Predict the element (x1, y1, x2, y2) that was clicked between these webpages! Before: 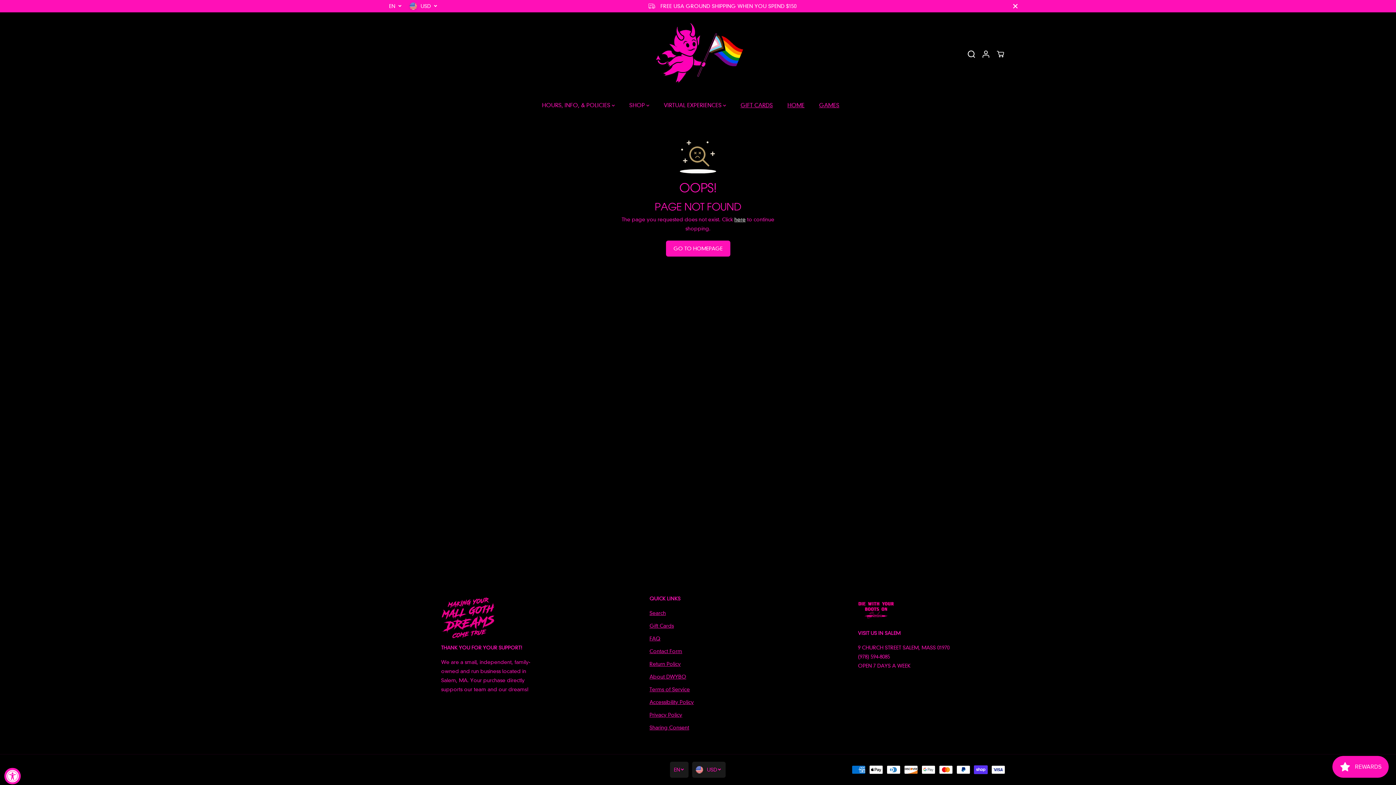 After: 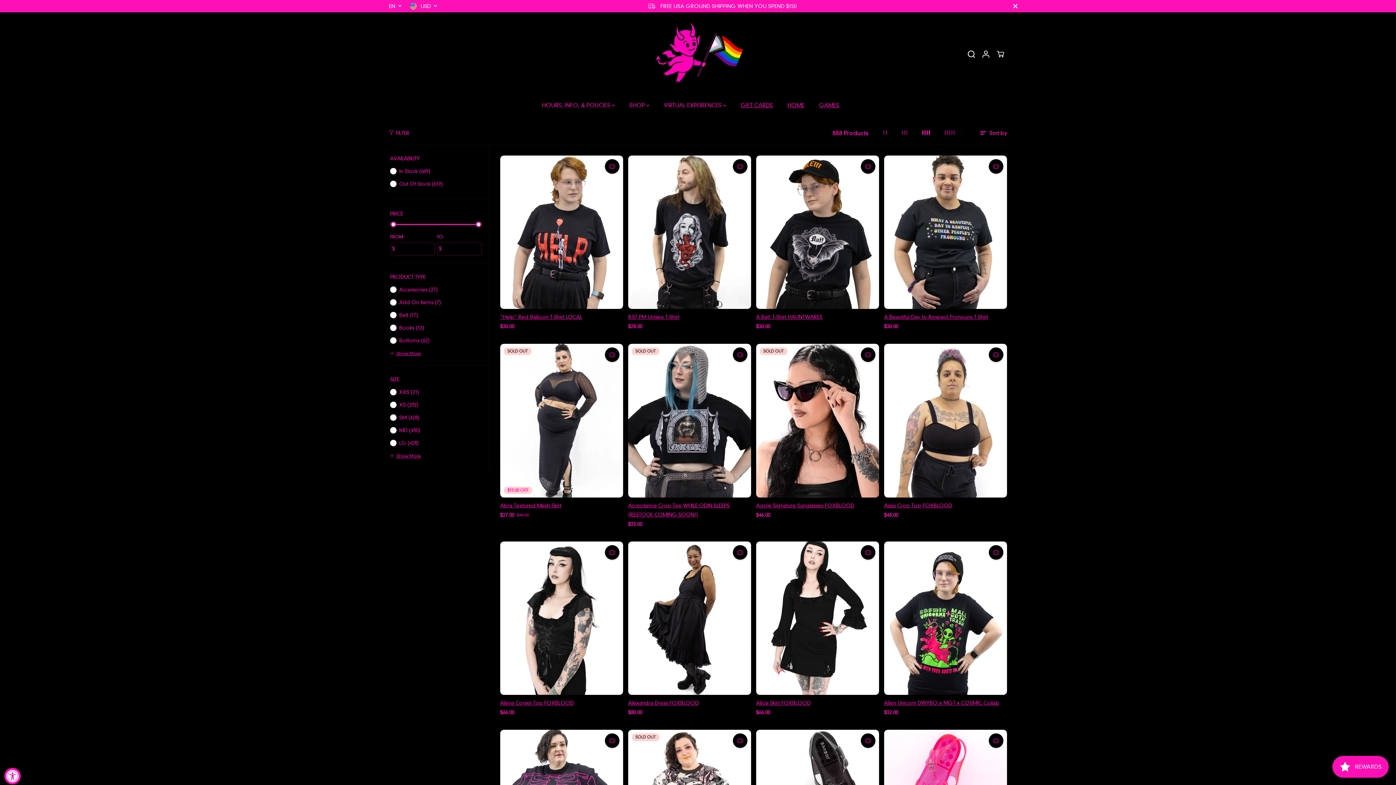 Action: label: here bbox: (734, 216, 745, 222)